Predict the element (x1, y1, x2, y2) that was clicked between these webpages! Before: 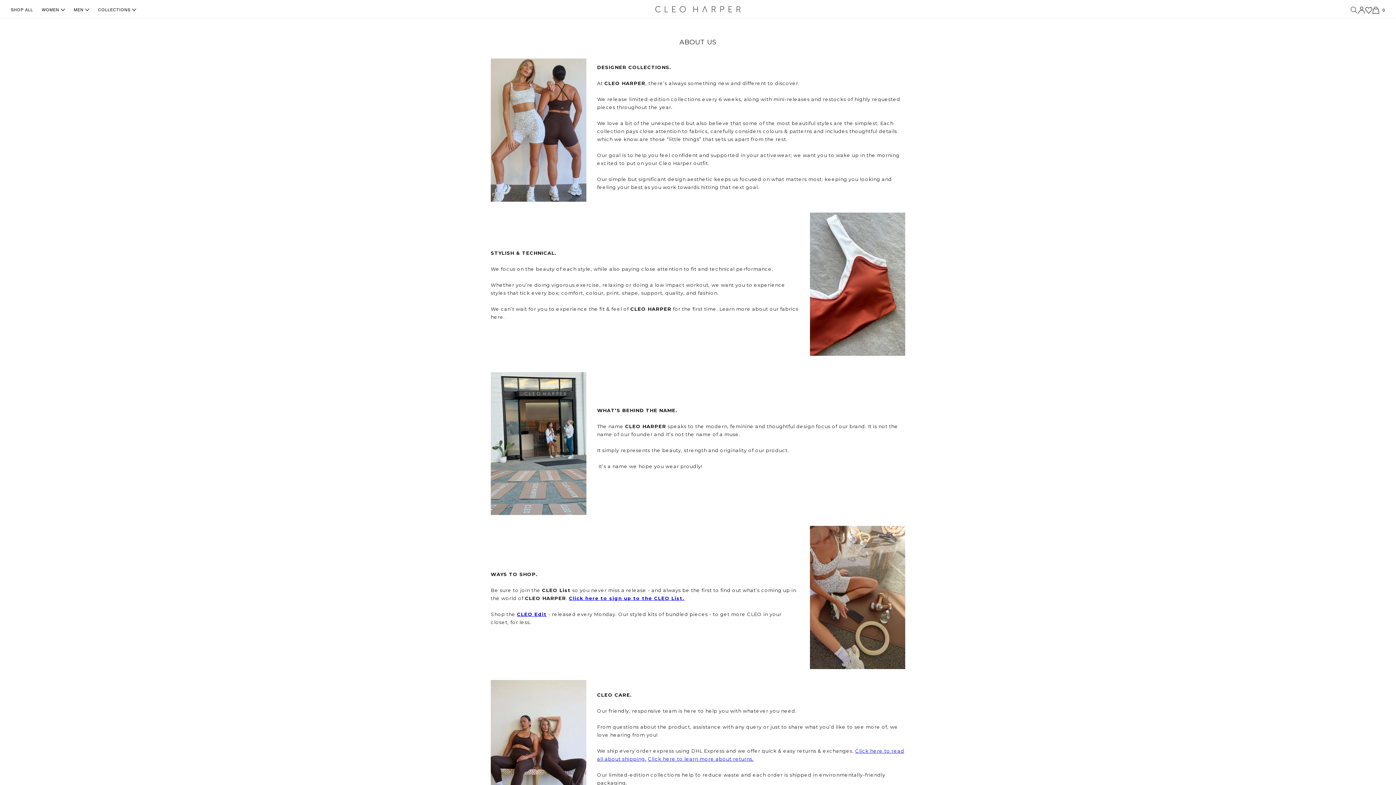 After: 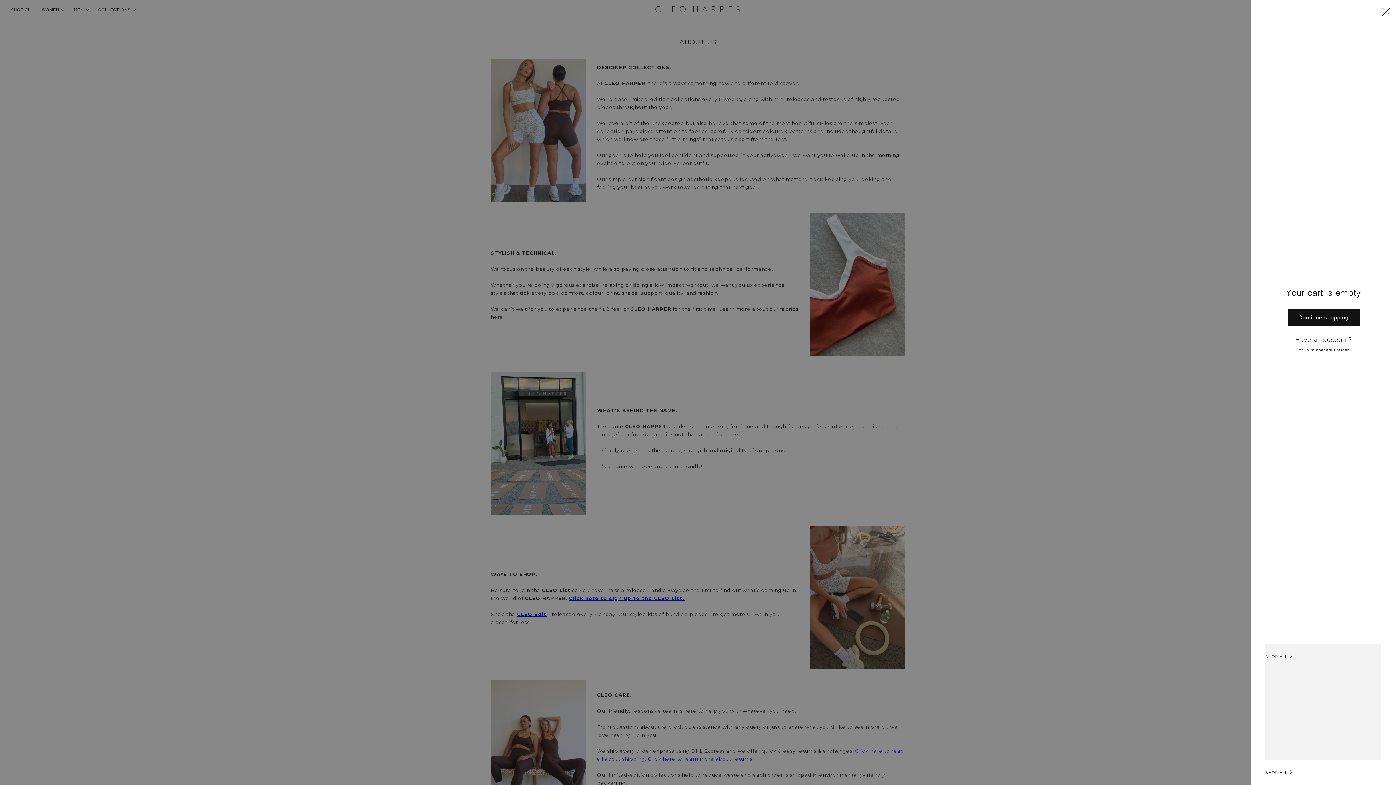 Action: bbox: (1372, 6, 1385, 13) label: 0